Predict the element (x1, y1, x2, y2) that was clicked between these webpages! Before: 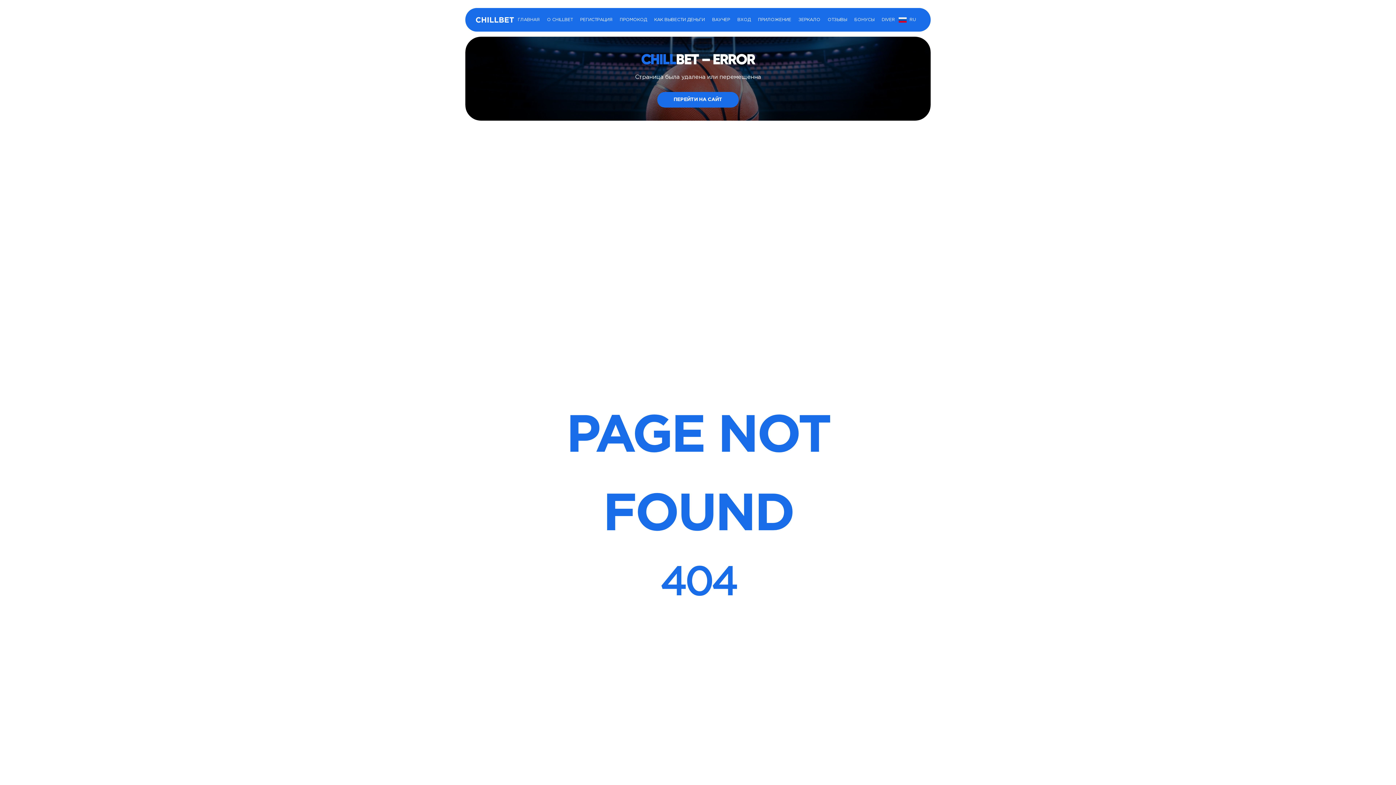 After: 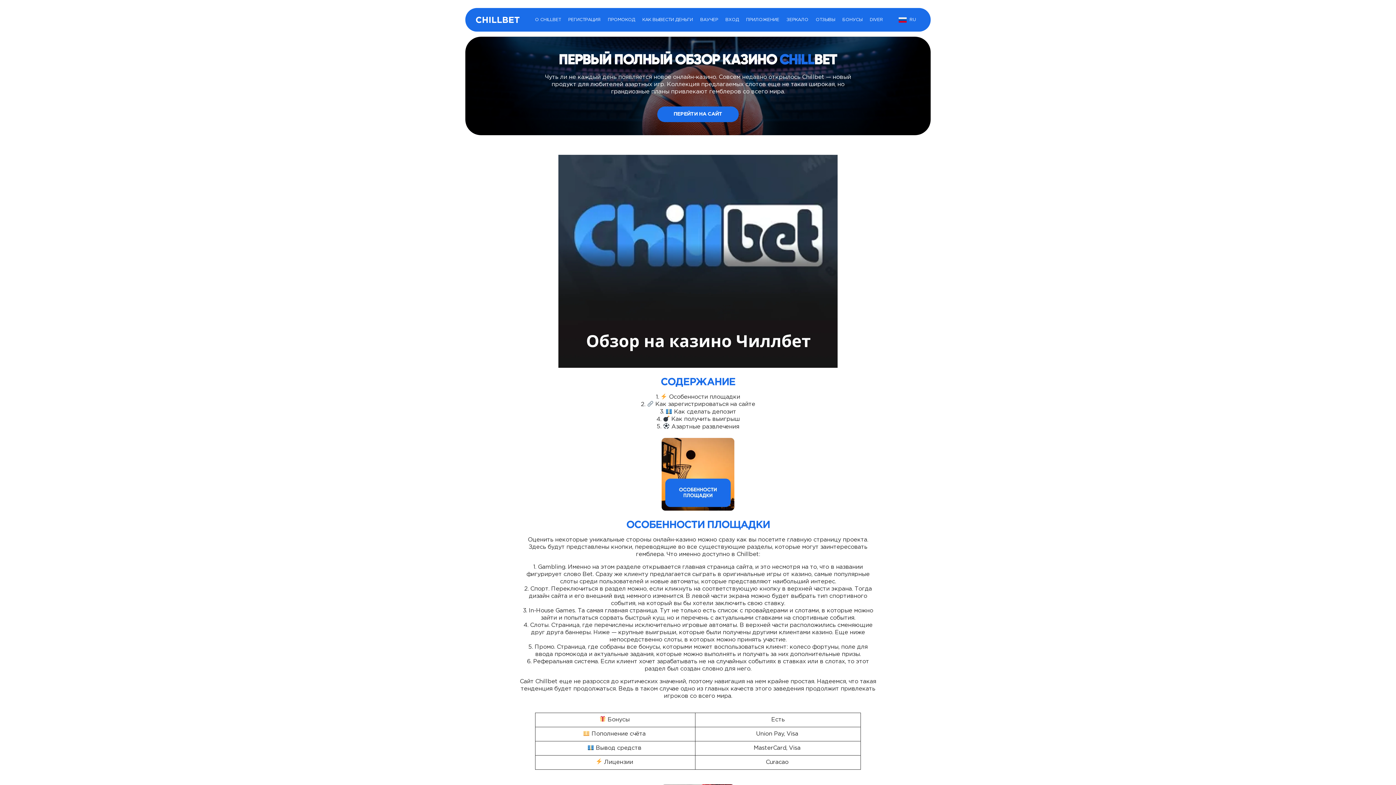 Action: bbox: (475, 16, 514, 23)